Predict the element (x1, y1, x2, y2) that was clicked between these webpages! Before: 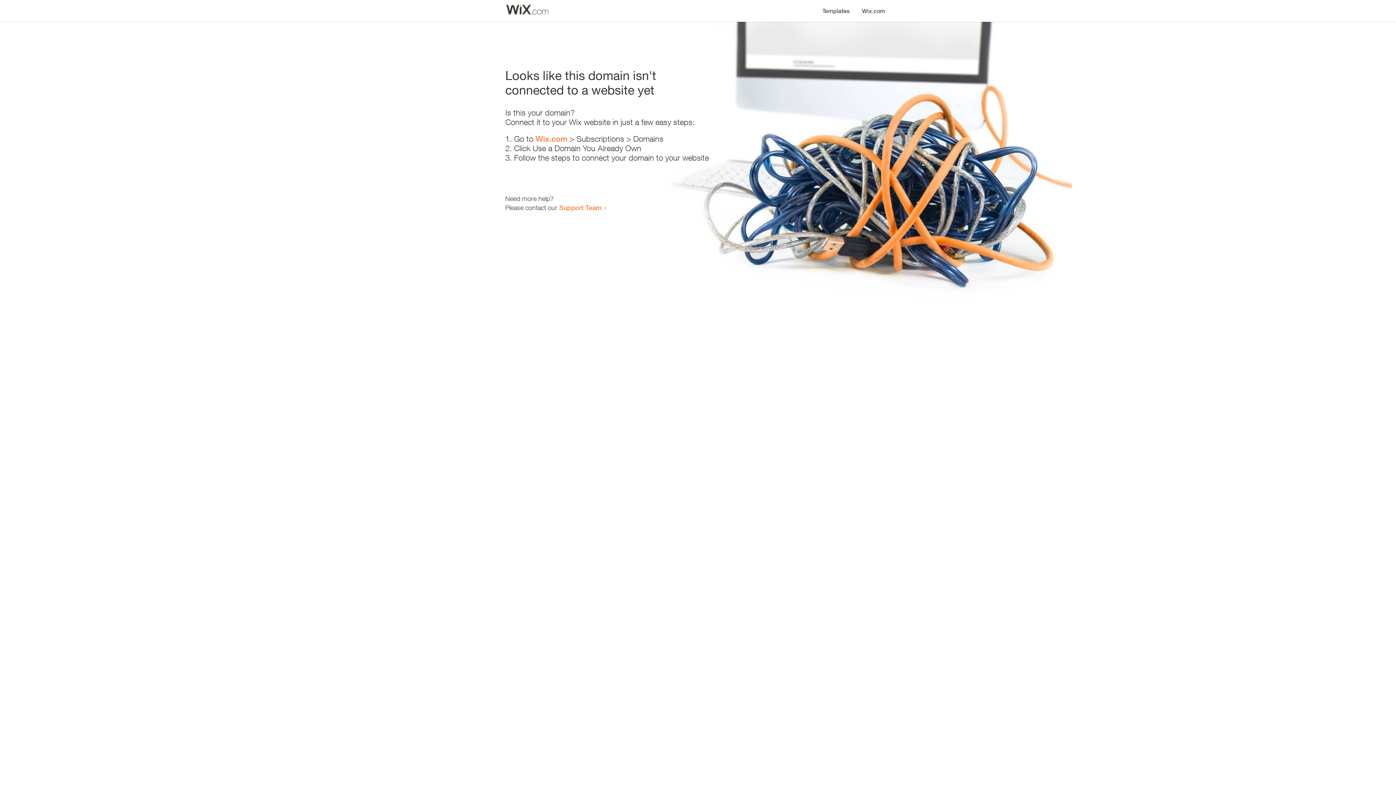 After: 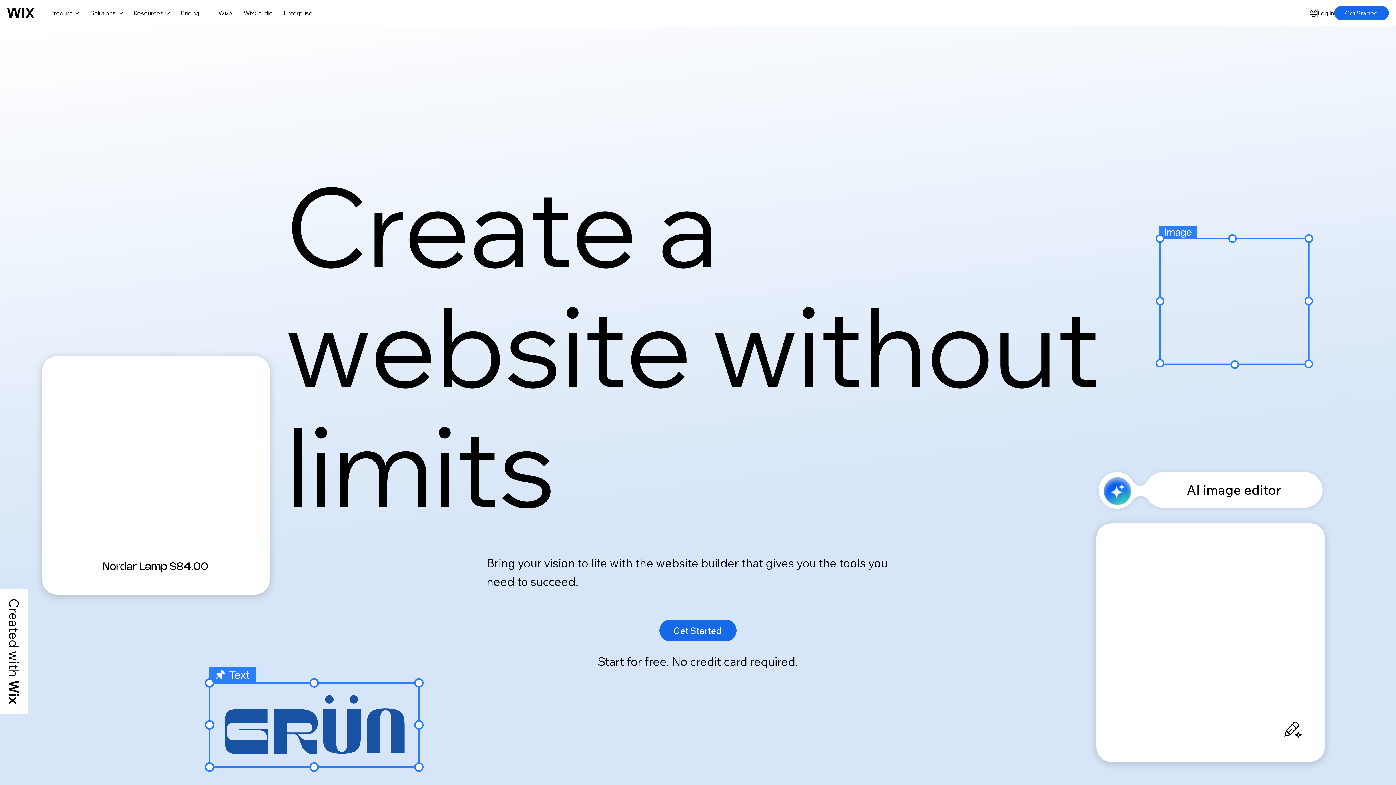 Action: bbox: (856, 0, 890, 14) label: Wix.com